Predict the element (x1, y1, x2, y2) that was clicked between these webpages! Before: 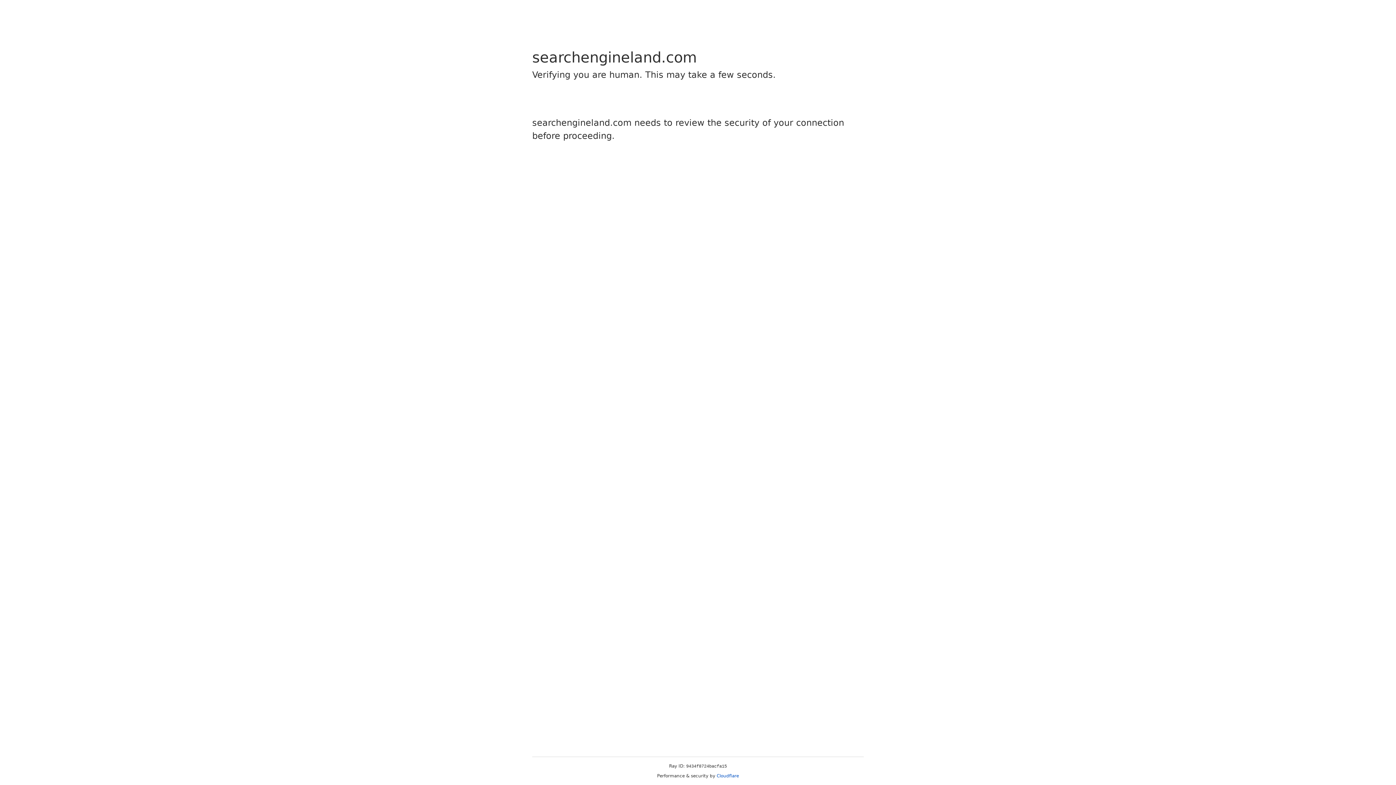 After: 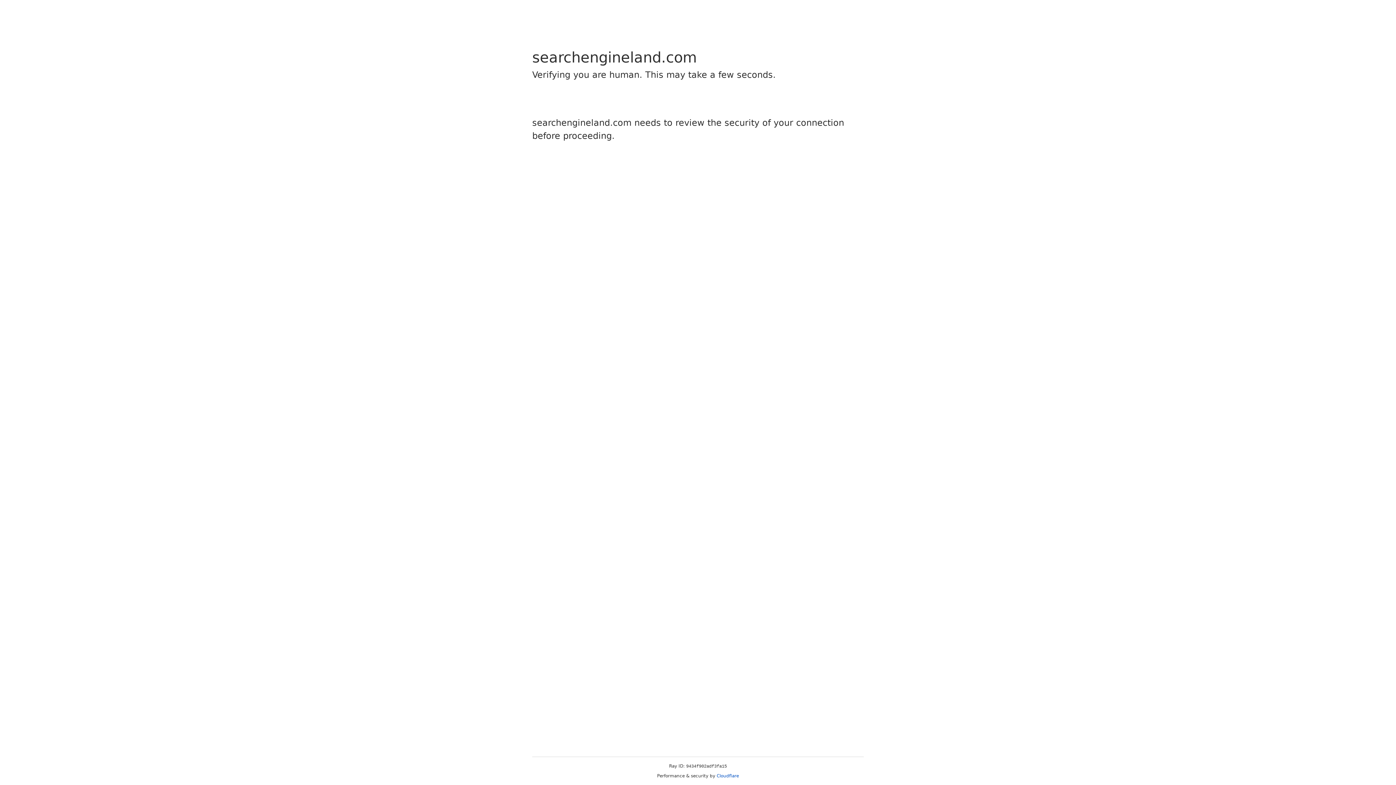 Action: bbox: (716, 773, 739, 778) label: Cloudflare